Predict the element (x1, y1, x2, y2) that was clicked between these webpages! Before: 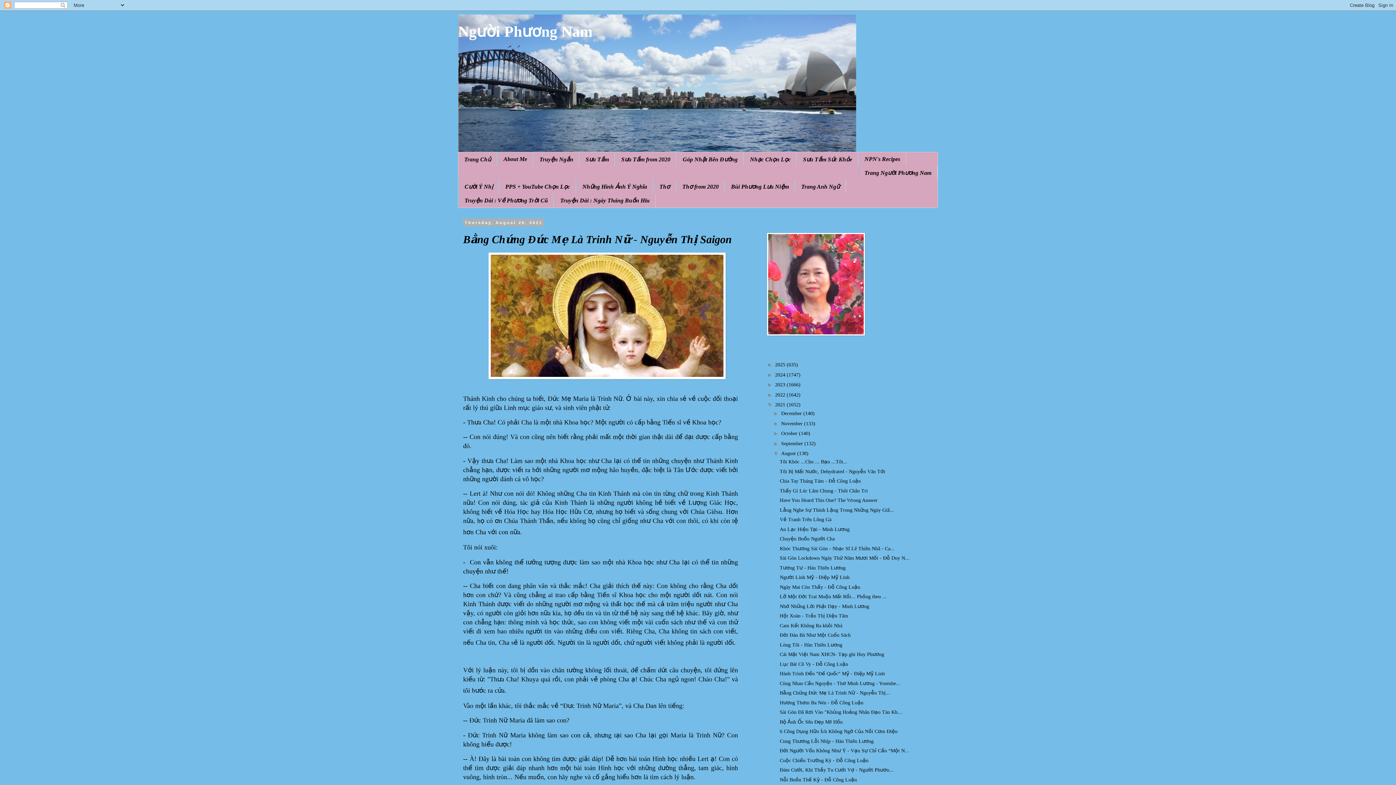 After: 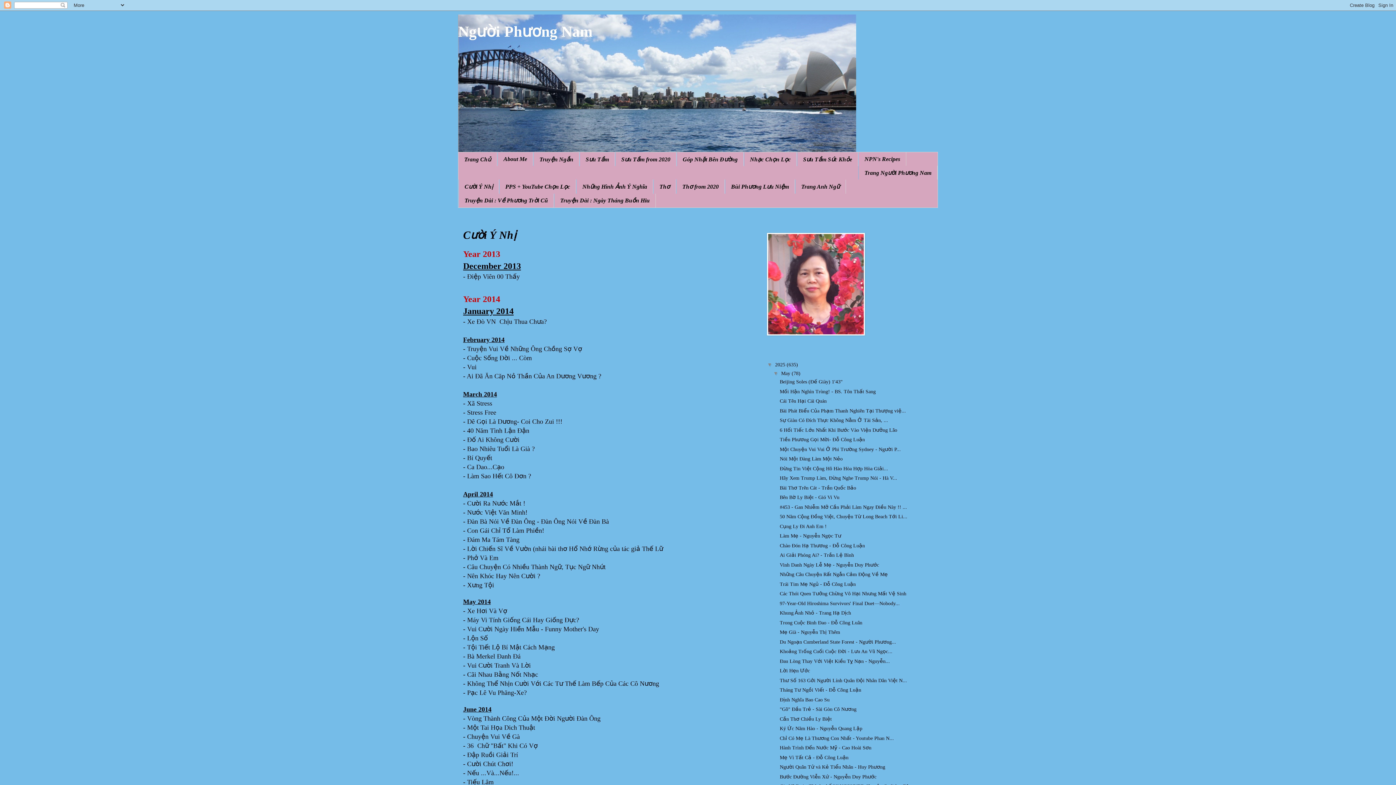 Action: bbox: (458, 179, 499, 193) label: Cười Ý Nhị